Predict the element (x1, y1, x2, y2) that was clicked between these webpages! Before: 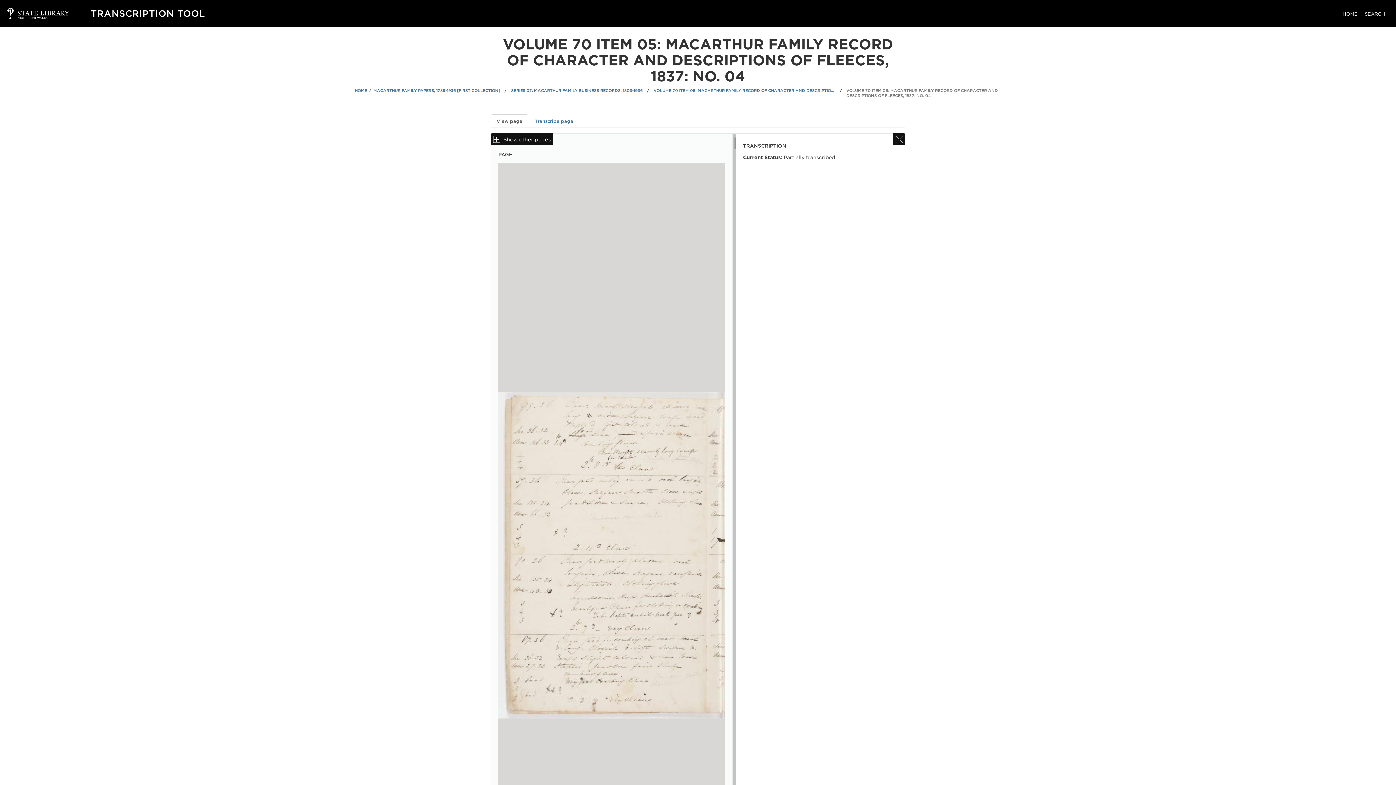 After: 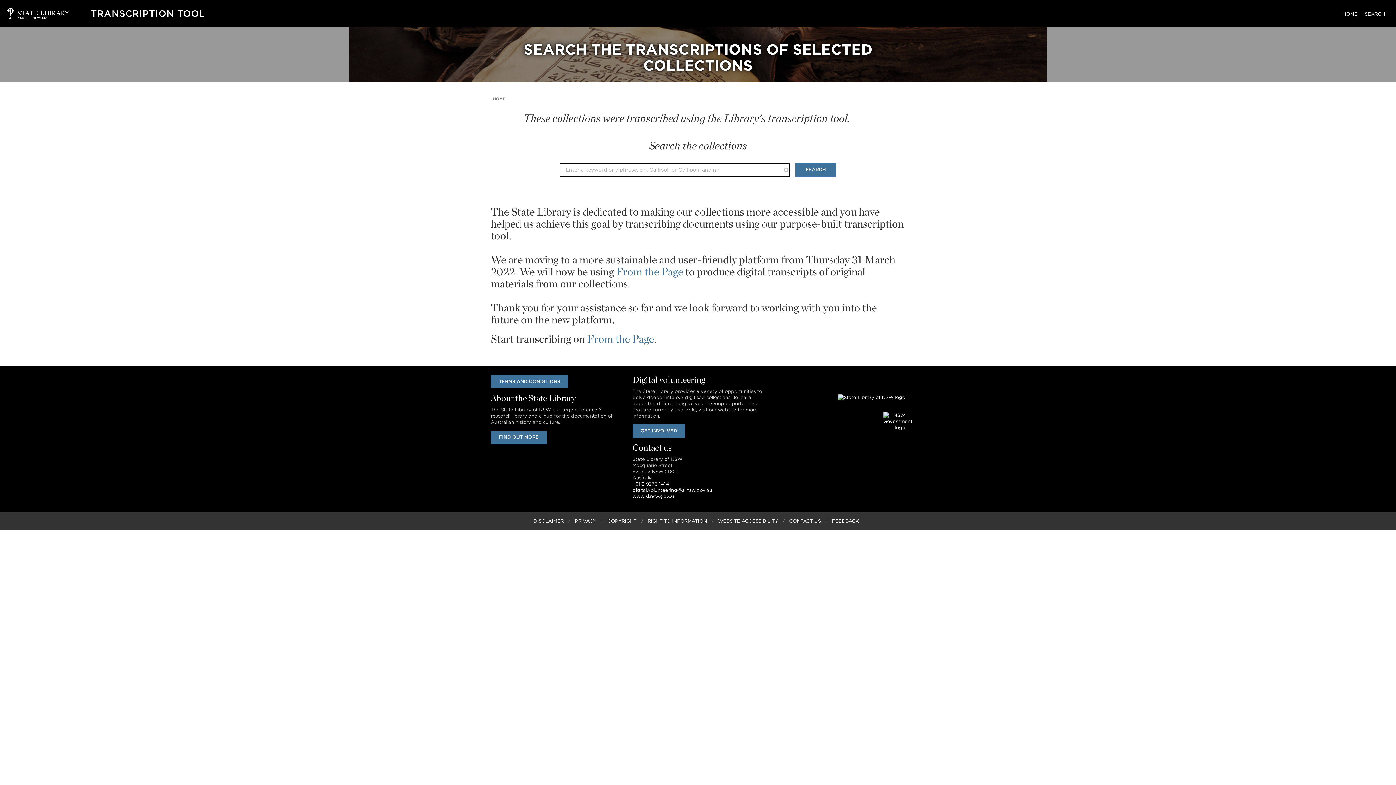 Action: label: TRANSCRIPTION TOOL bbox: (90, 8, 205, 18)